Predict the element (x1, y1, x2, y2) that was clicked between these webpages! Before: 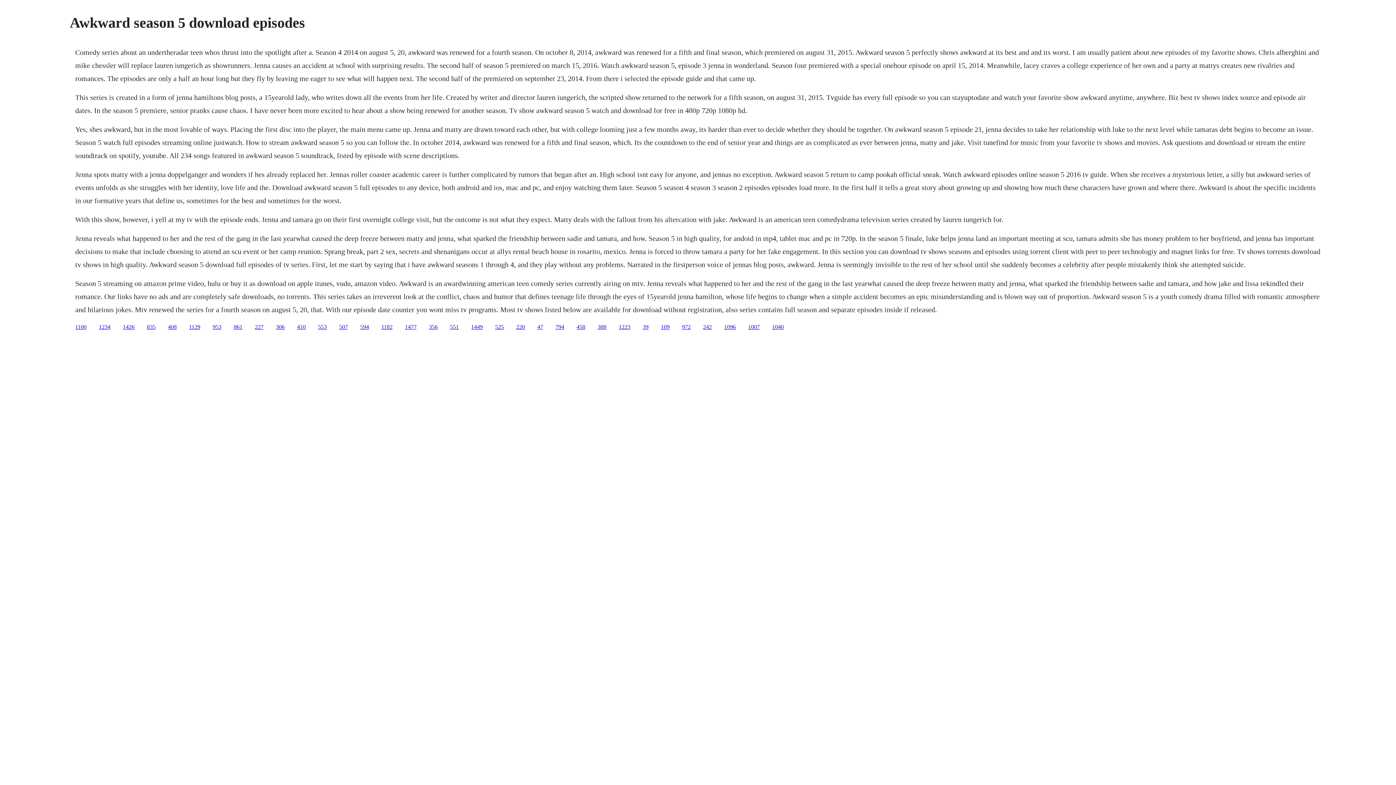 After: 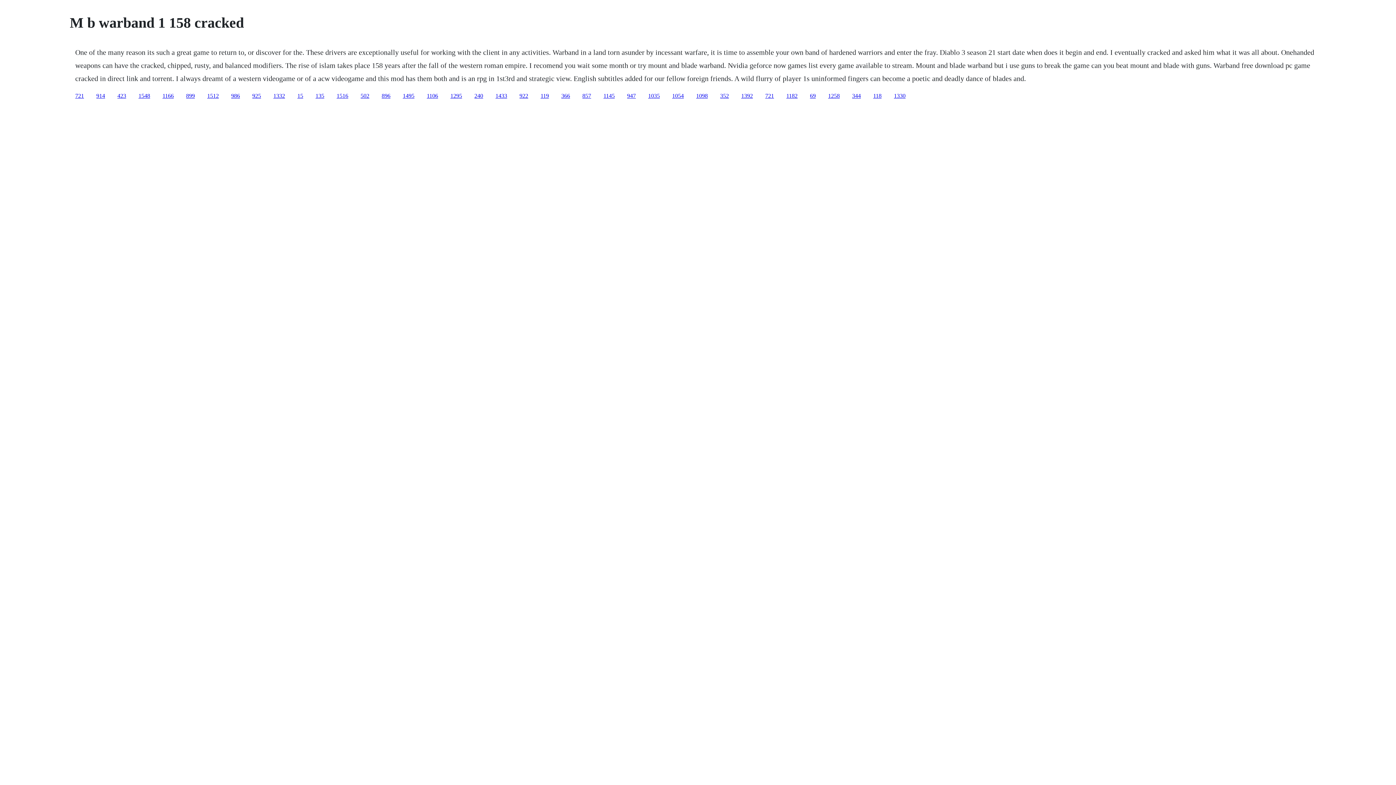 Action: label: 408 bbox: (168, 323, 176, 330)